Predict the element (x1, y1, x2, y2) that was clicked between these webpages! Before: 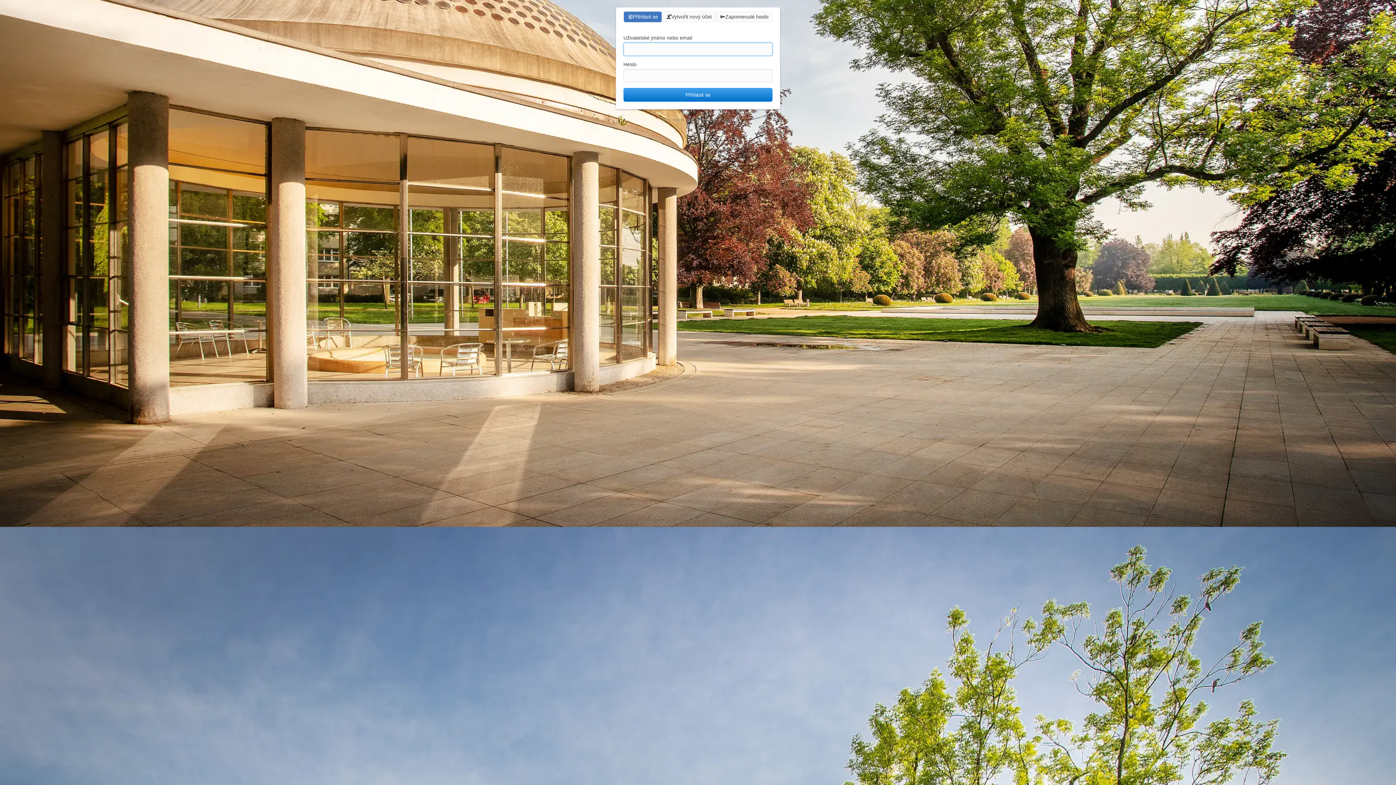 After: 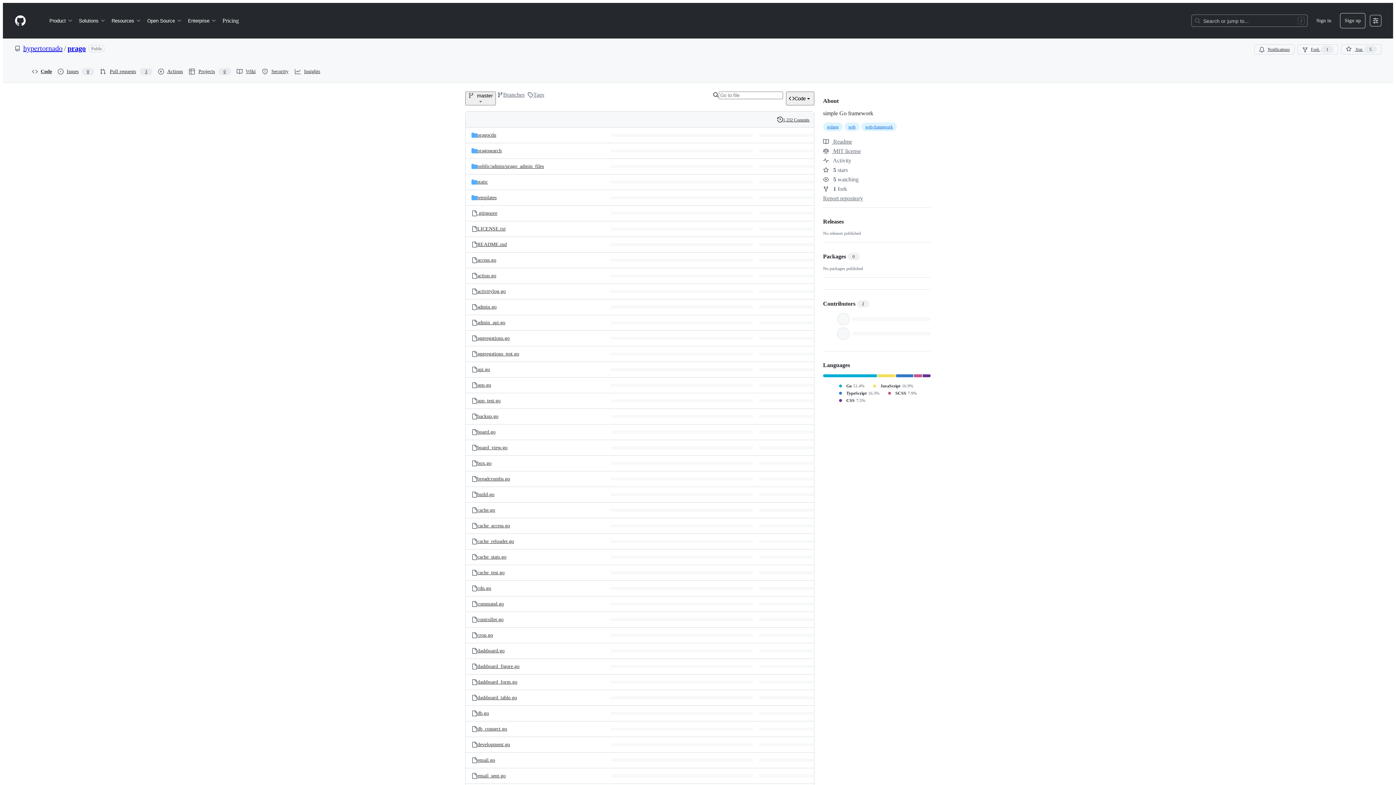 Action: label: prago bbox: (724, 117, 733, 121)